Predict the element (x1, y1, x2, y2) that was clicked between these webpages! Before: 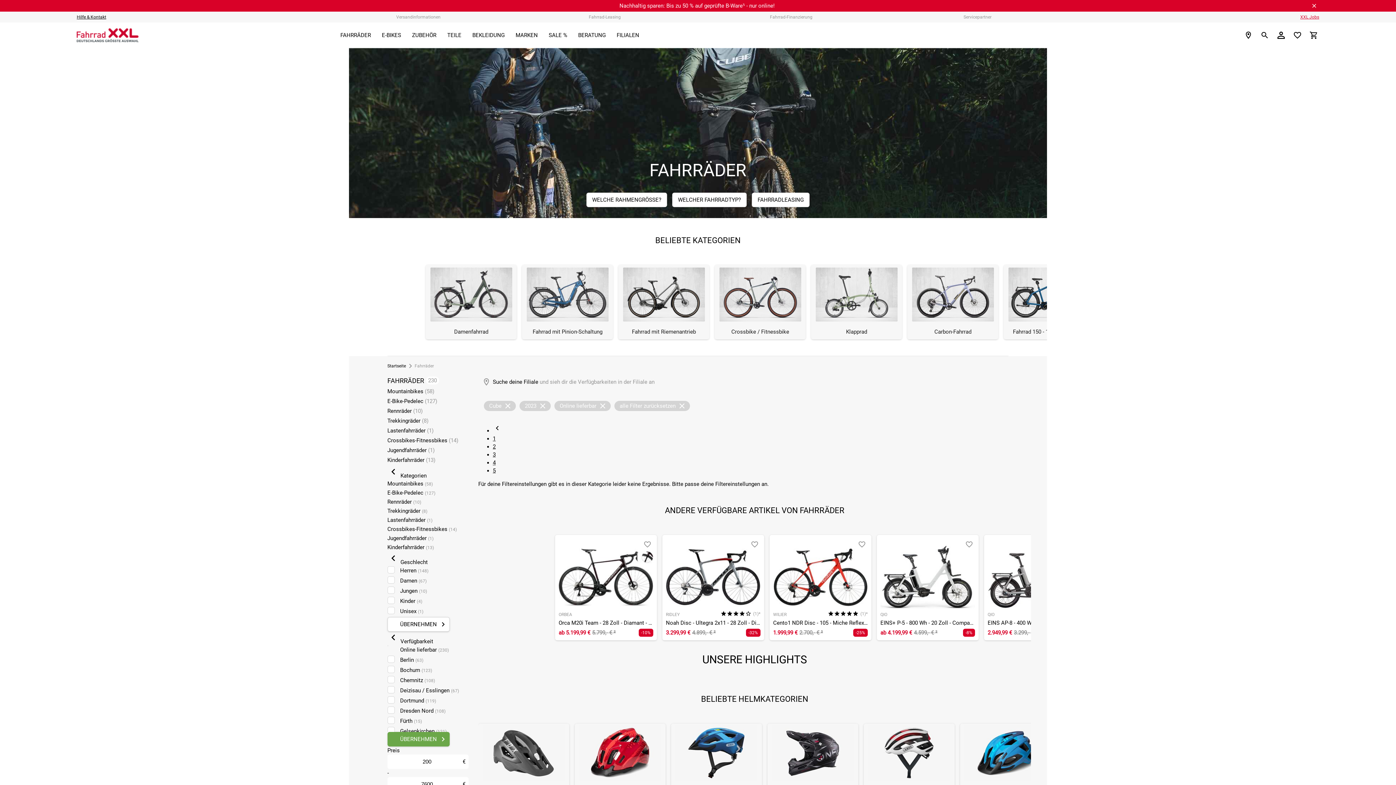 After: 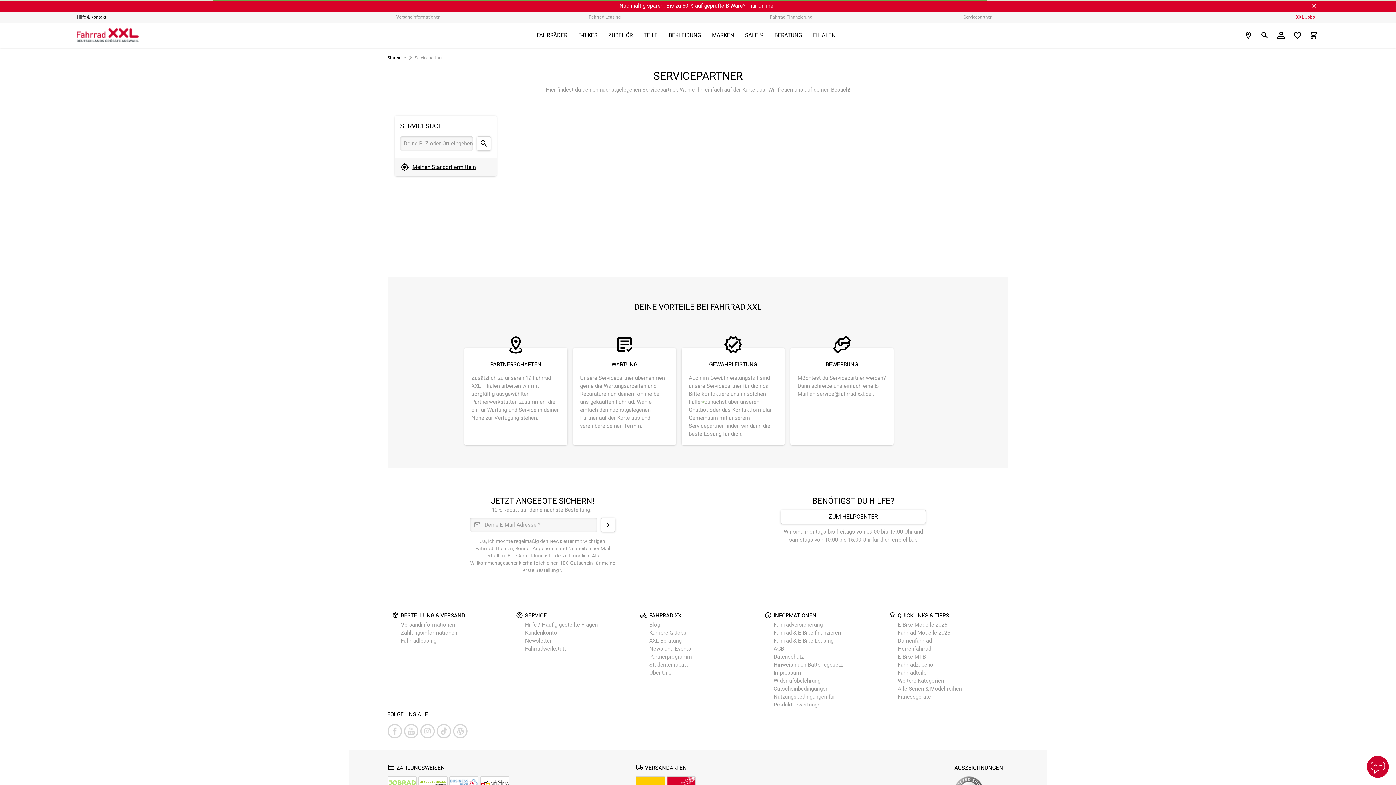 Action: label: Servicepartner bbox: (963, 14, 991, 19)